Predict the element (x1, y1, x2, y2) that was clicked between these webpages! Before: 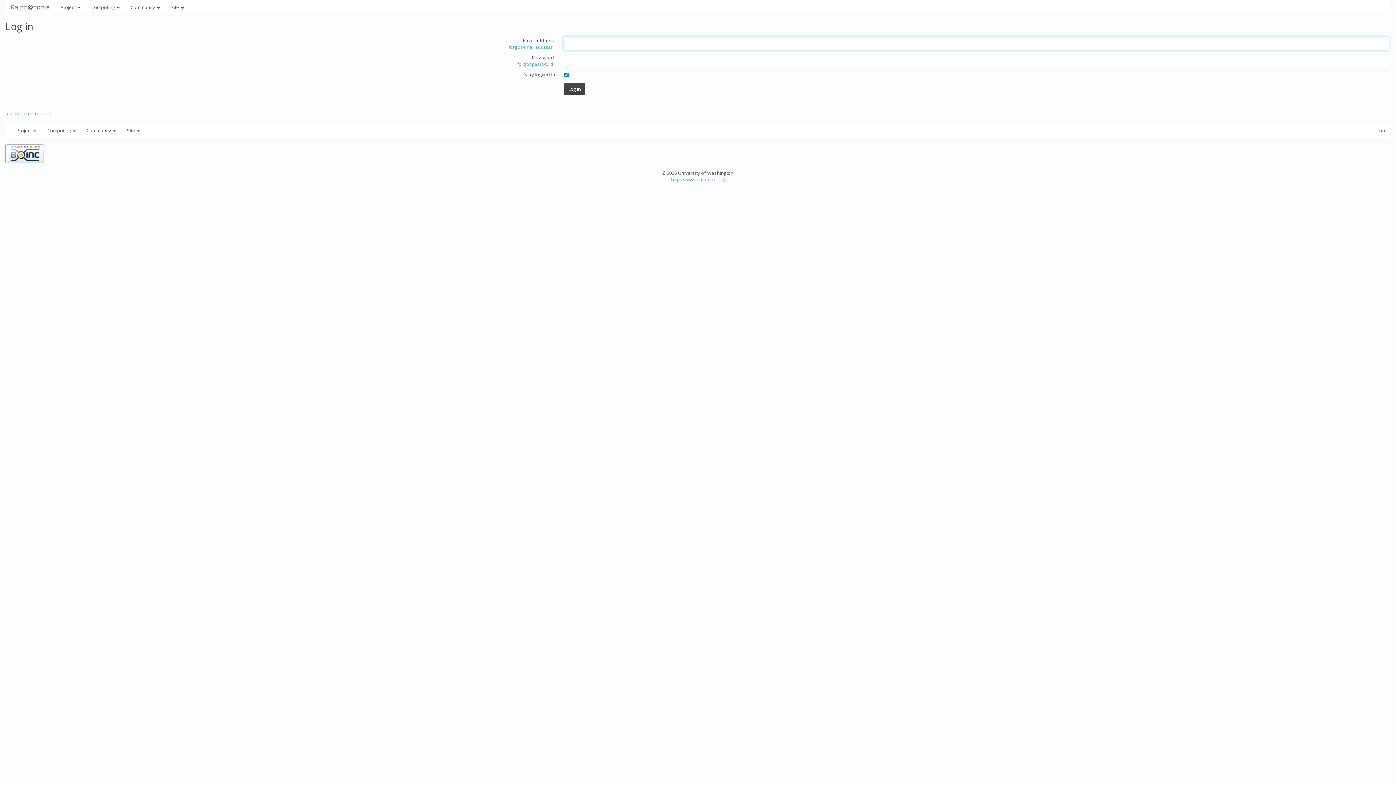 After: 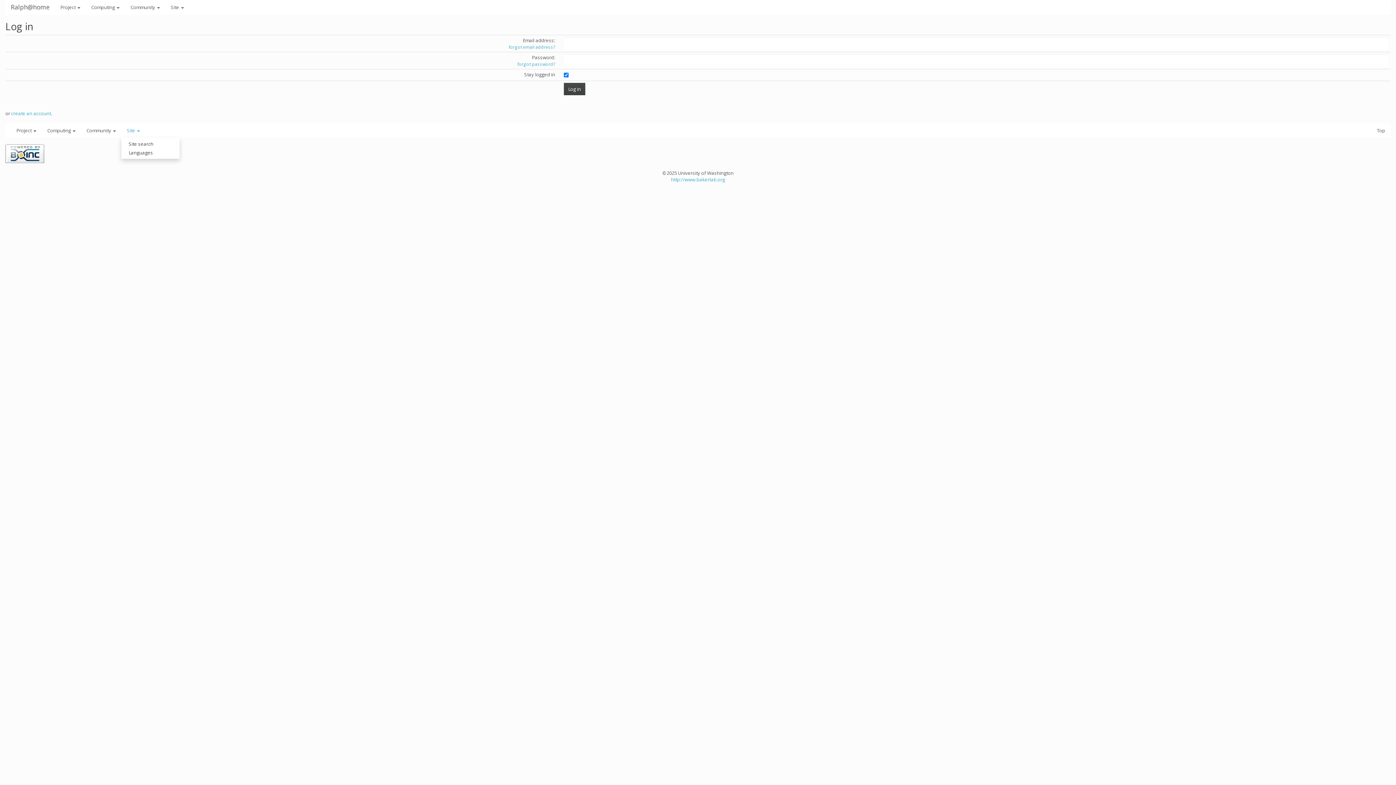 Action: bbox: (121, 123, 145, 137) label: Site 